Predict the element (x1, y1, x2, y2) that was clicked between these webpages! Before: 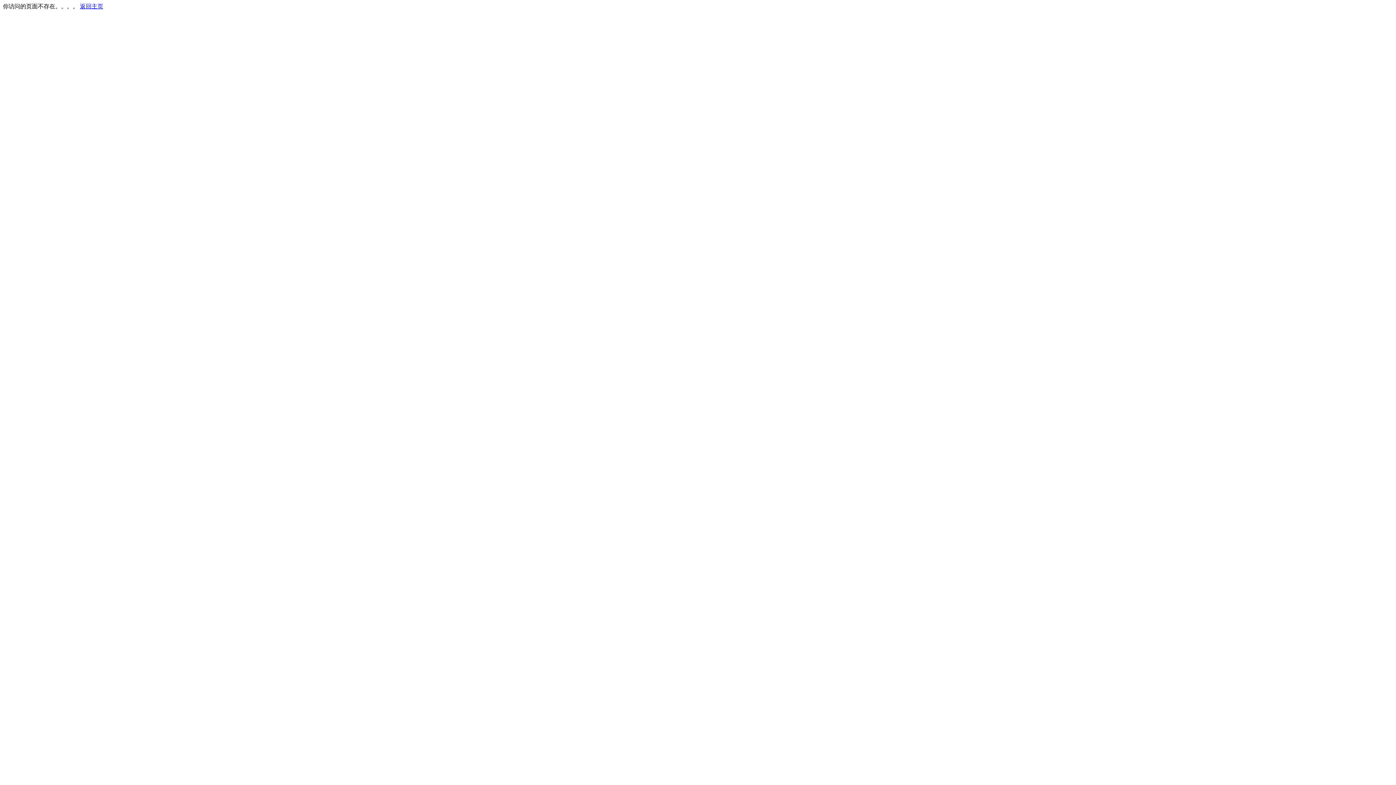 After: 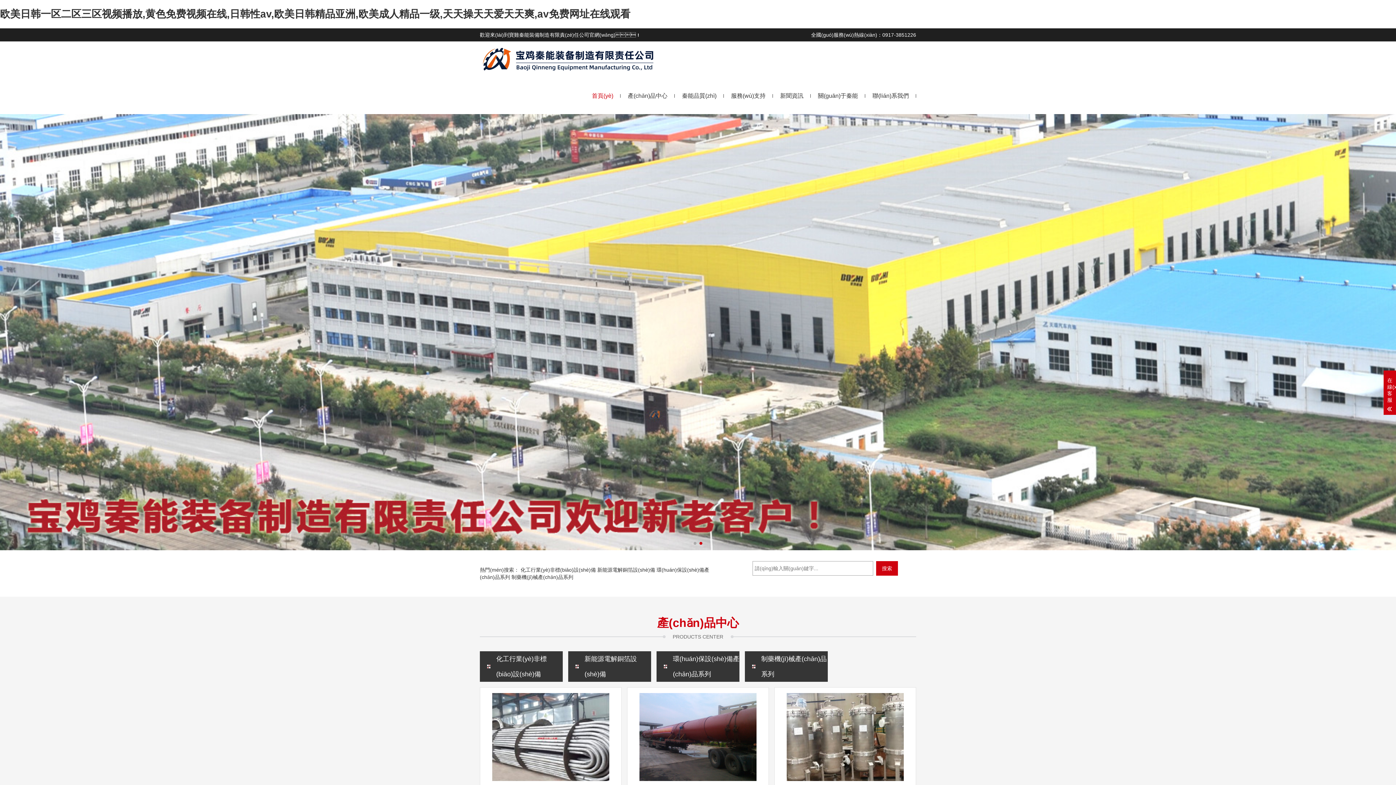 Action: label: 返回主页 bbox: (80, 3, 103, 9)